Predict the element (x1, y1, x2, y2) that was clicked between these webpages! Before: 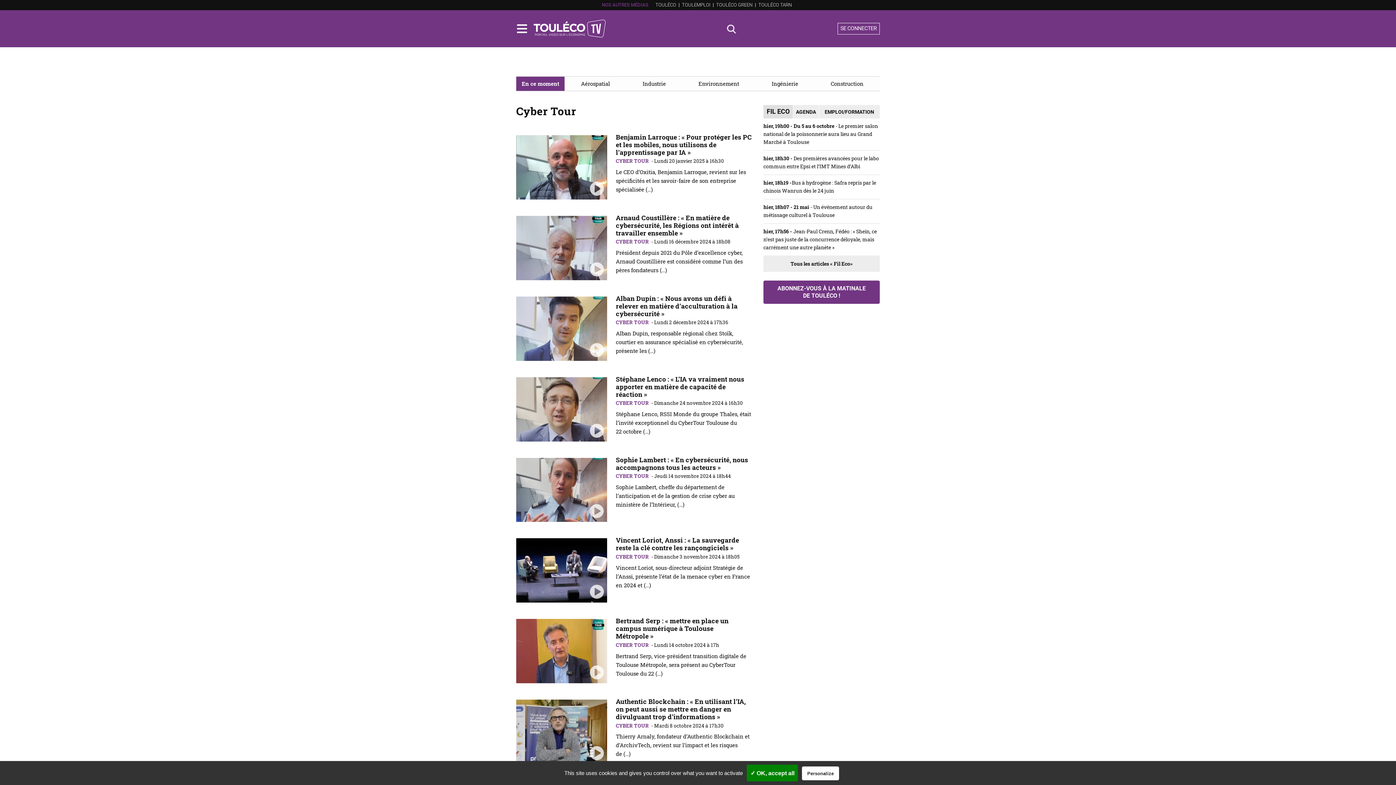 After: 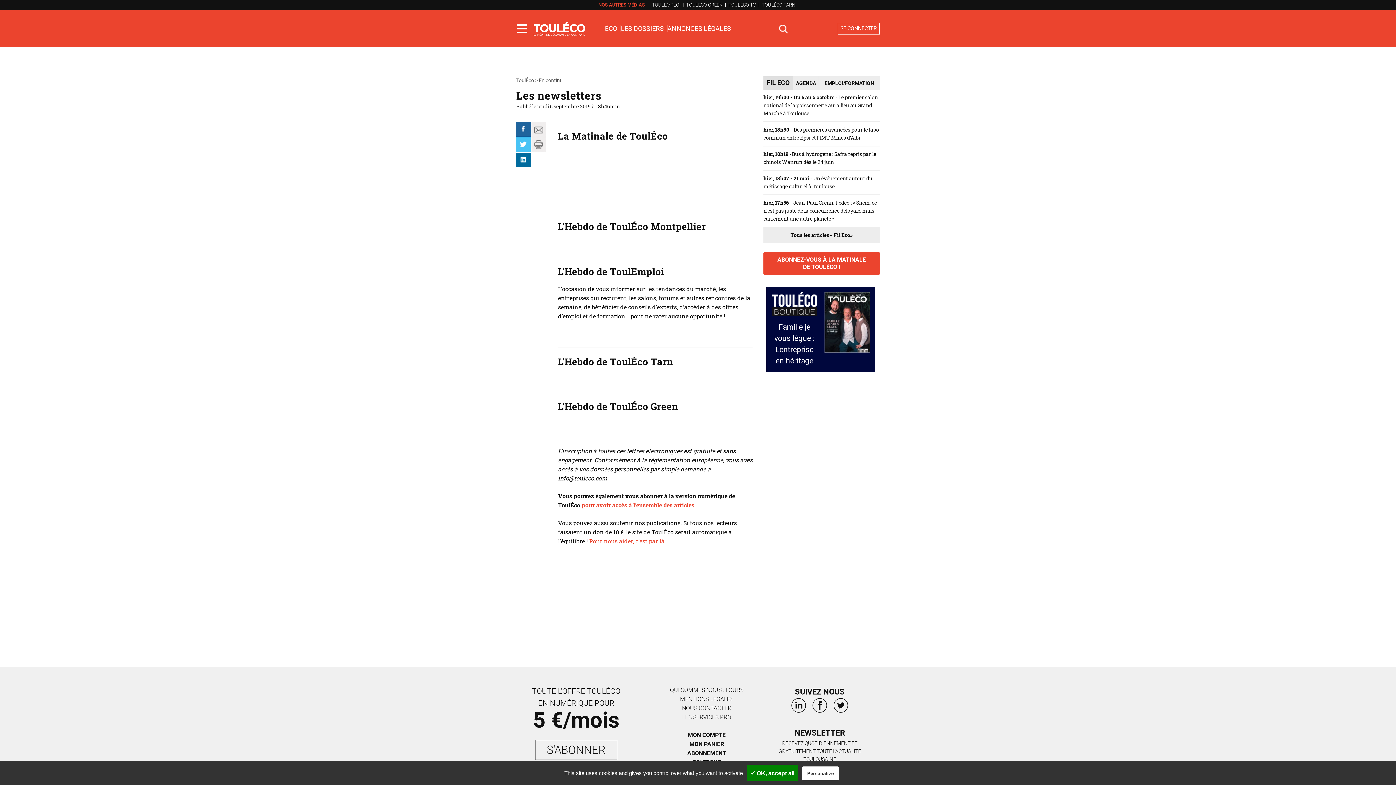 Action: label: ABONNEZ-VOUS À LA MATINALE
DE TOULÉCO ! bbox: (777, 285, 866, 299)